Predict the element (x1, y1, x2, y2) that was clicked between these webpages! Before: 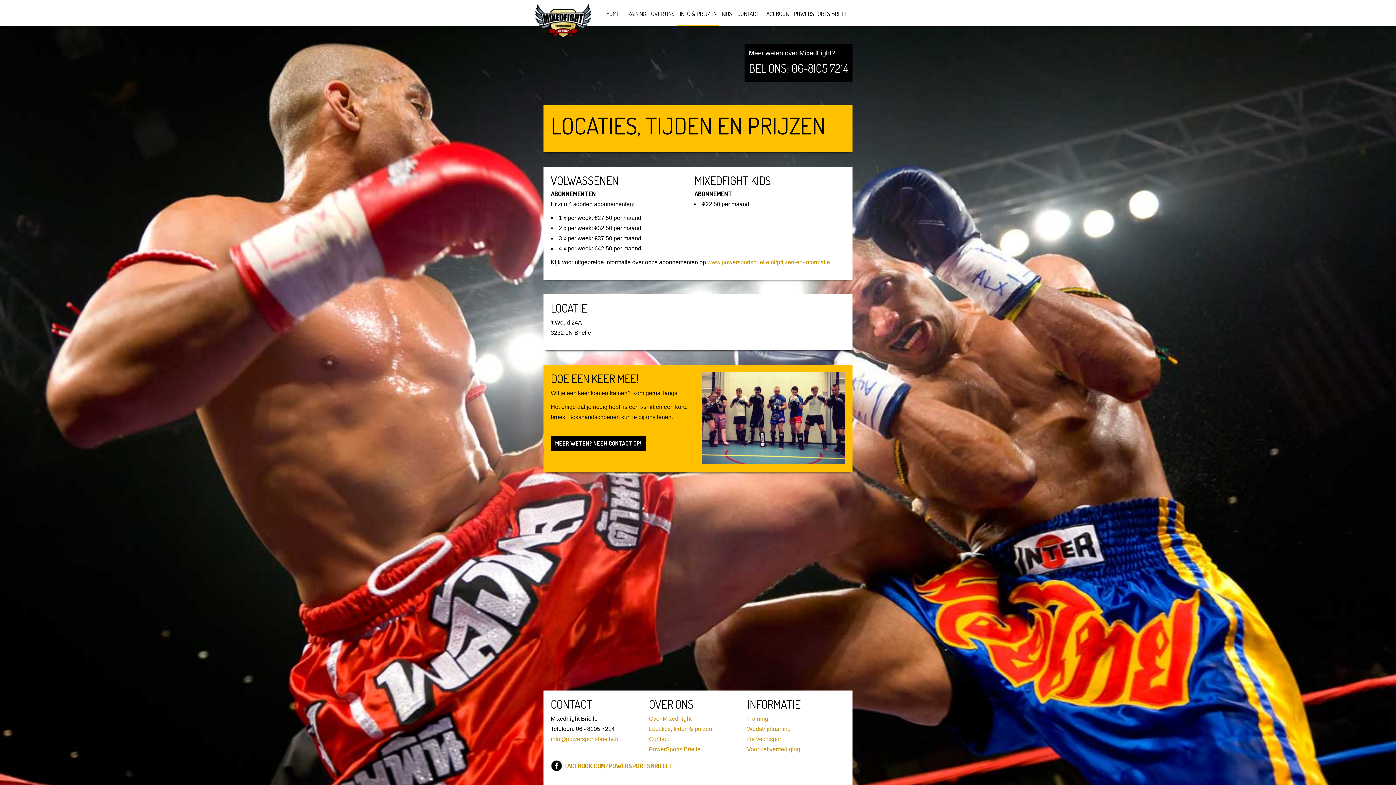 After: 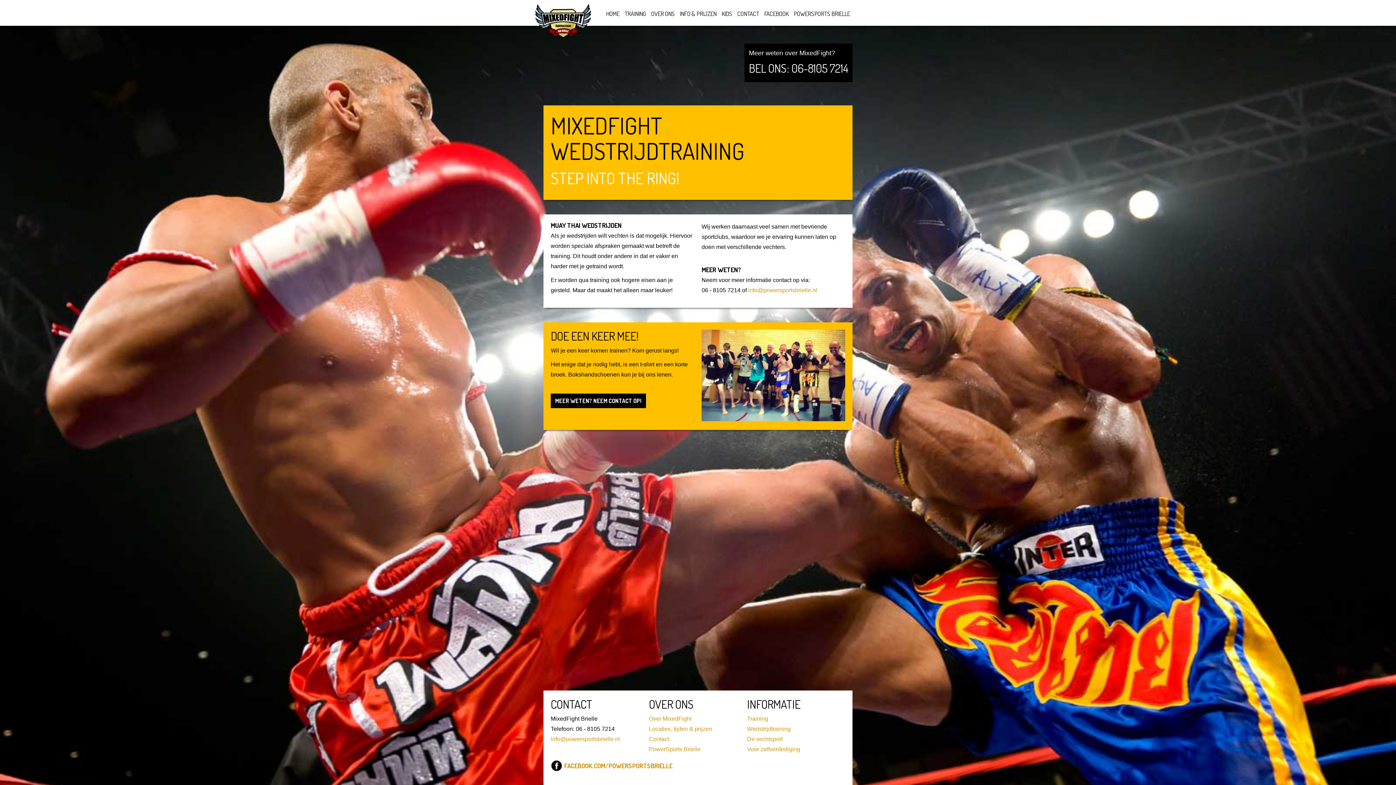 Action: label: Wedstrijdtraining bbox: (747, 726, 790, 732)